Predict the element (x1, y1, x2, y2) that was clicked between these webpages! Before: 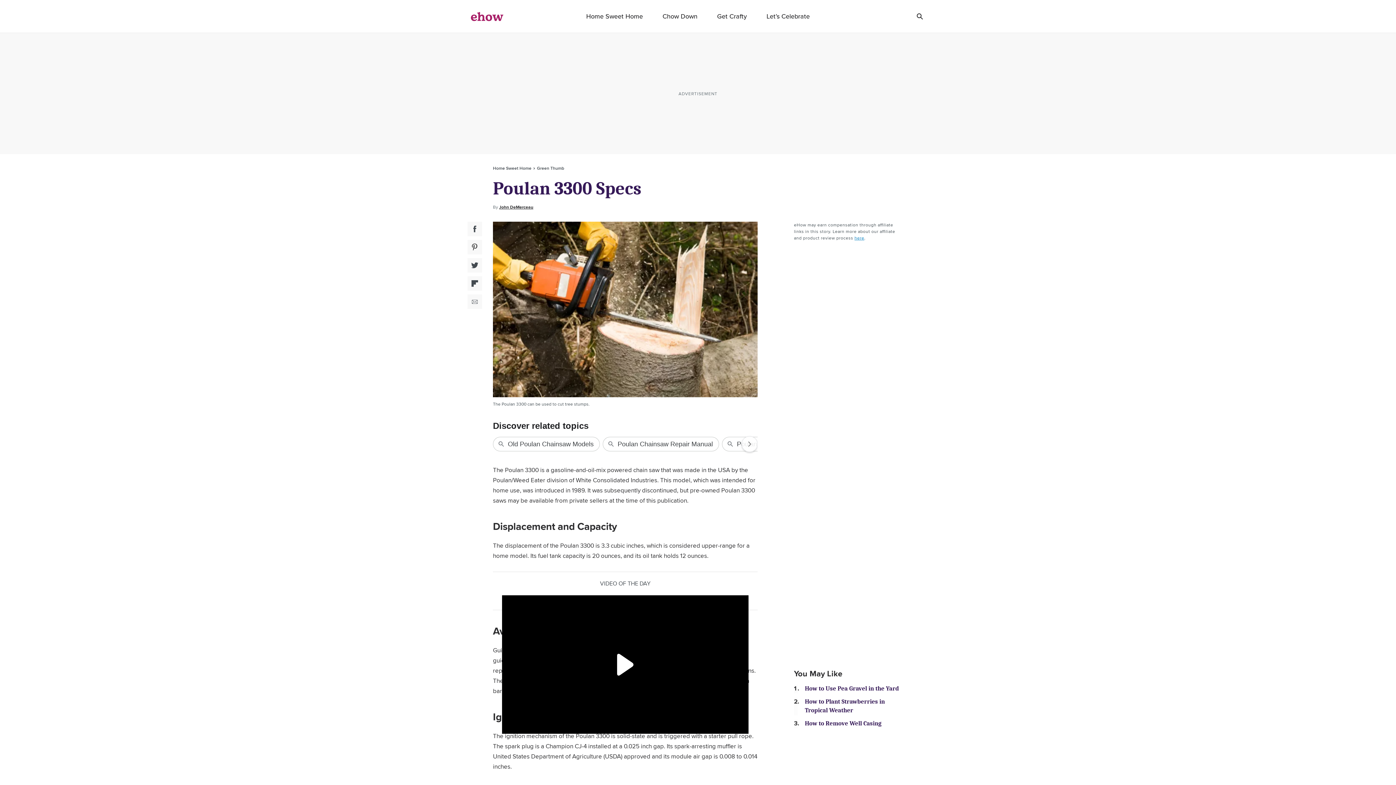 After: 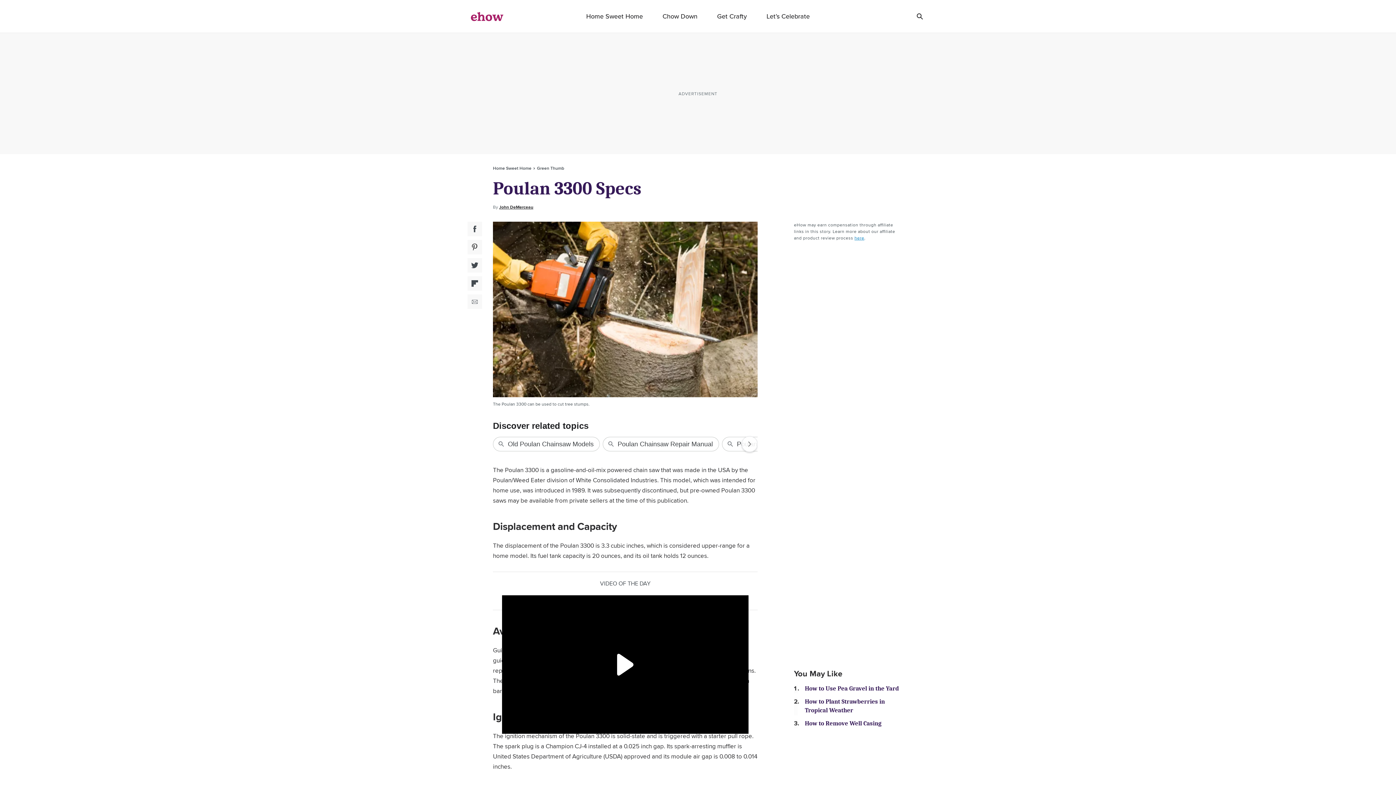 Action: bbox: (467, 258, 482, 272) label: Twitter Social Share